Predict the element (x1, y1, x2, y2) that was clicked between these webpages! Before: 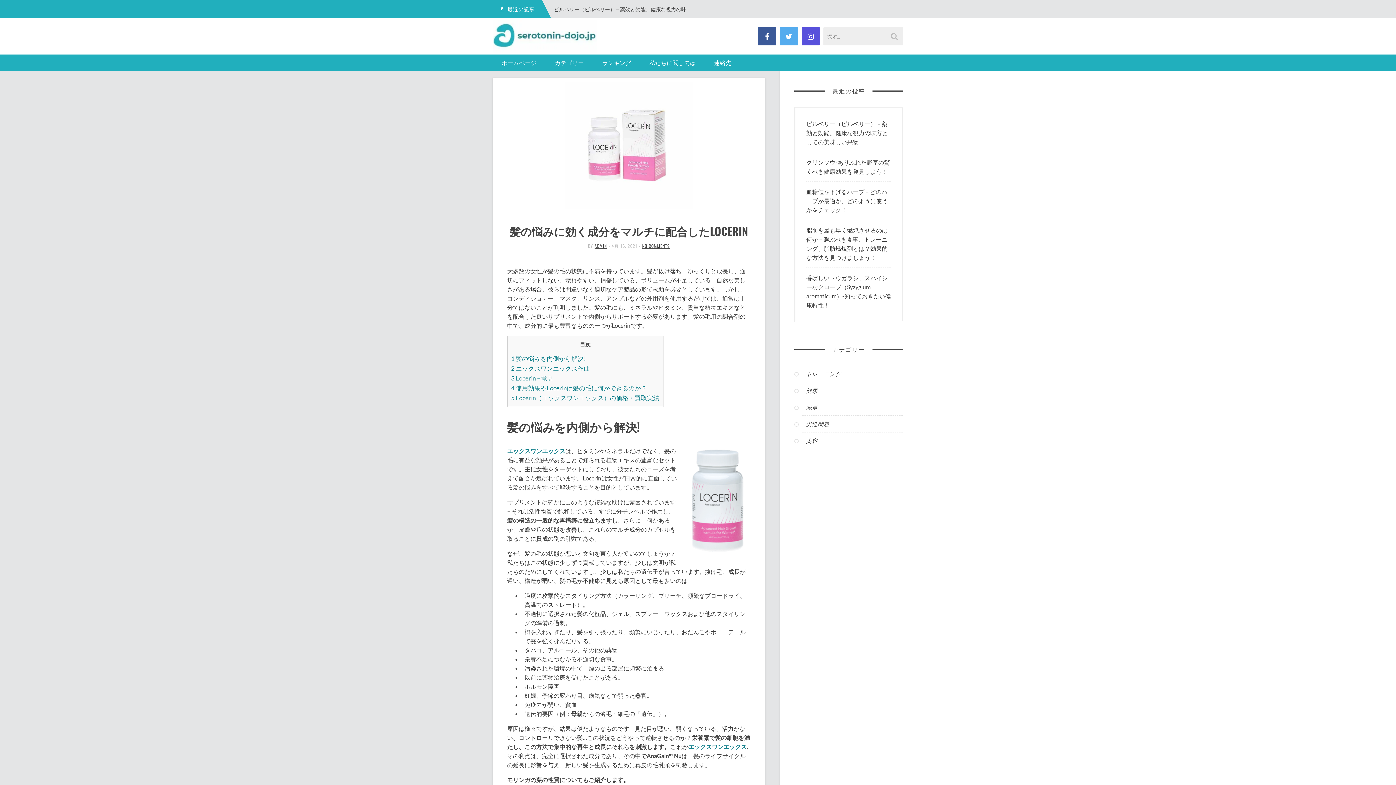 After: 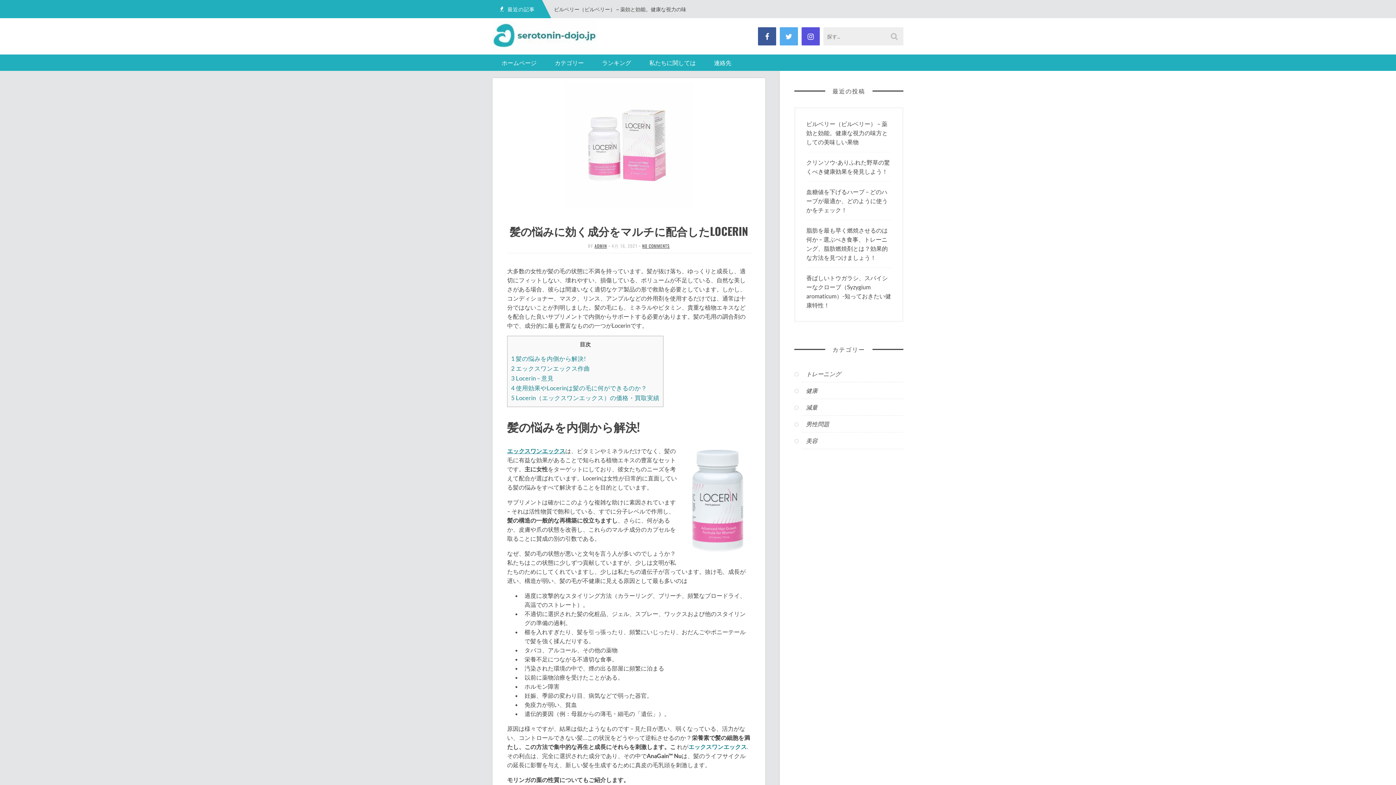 Action: label: エックスワンエックス bbox: (507, 447, 565, 454)